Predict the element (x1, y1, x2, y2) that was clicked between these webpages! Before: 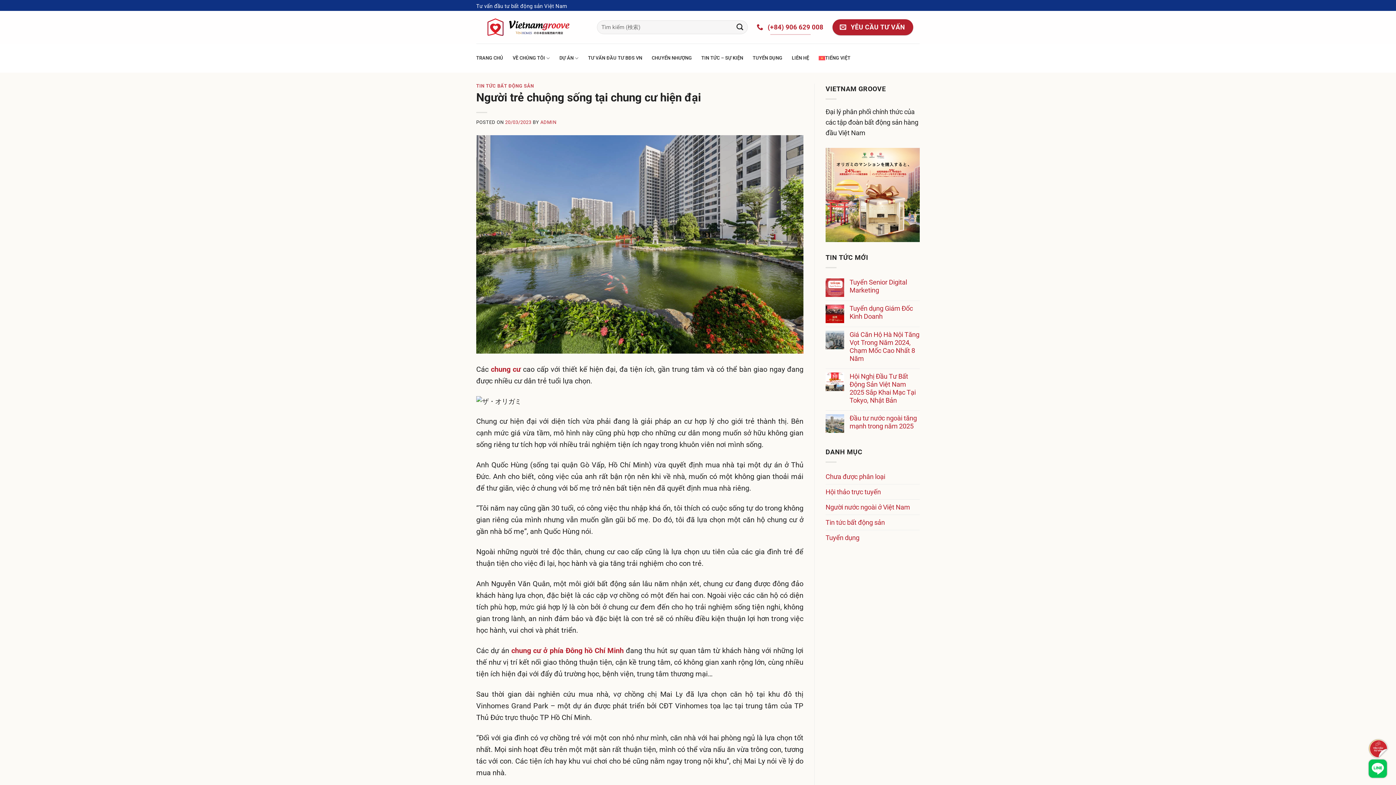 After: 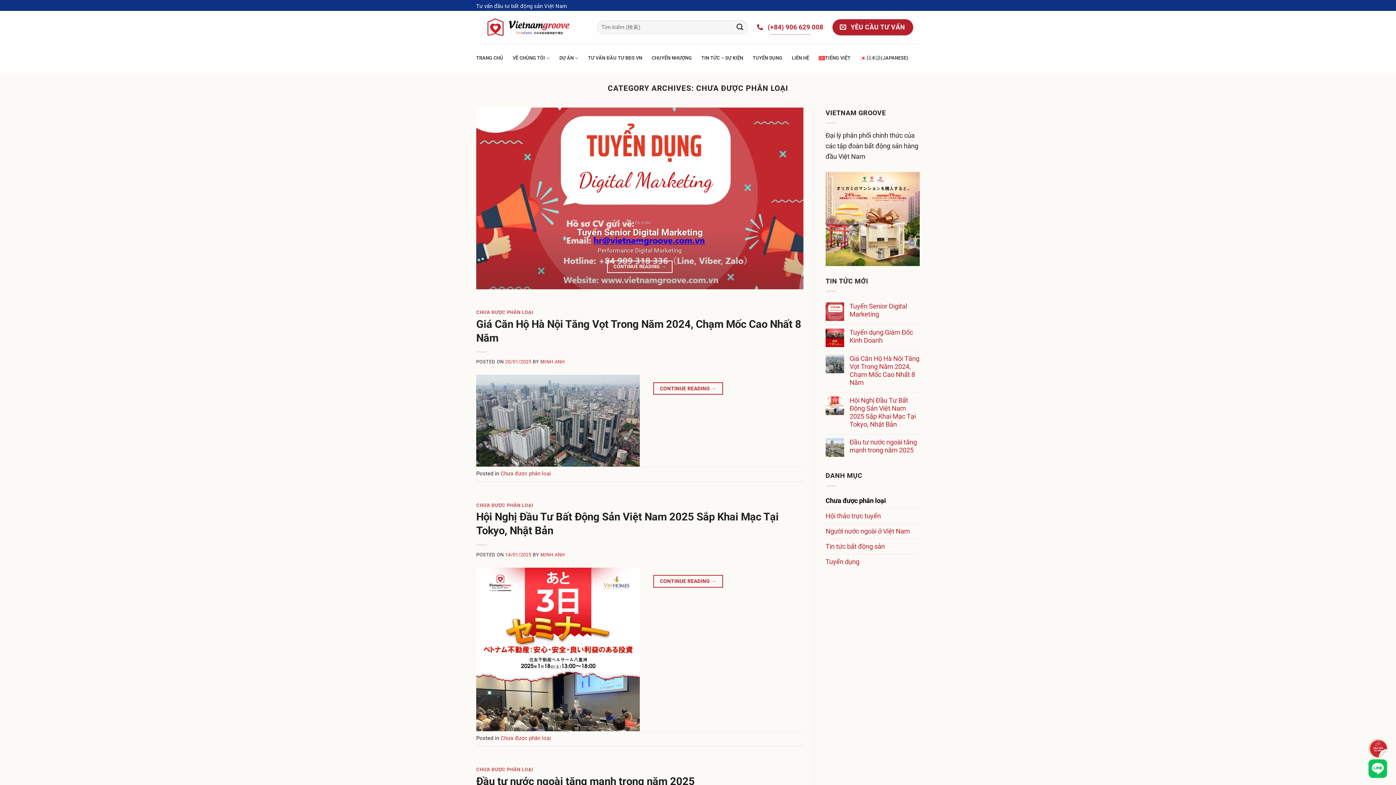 Action: bbox: (825, 469, 885, 484) label: Chưa được phân loại